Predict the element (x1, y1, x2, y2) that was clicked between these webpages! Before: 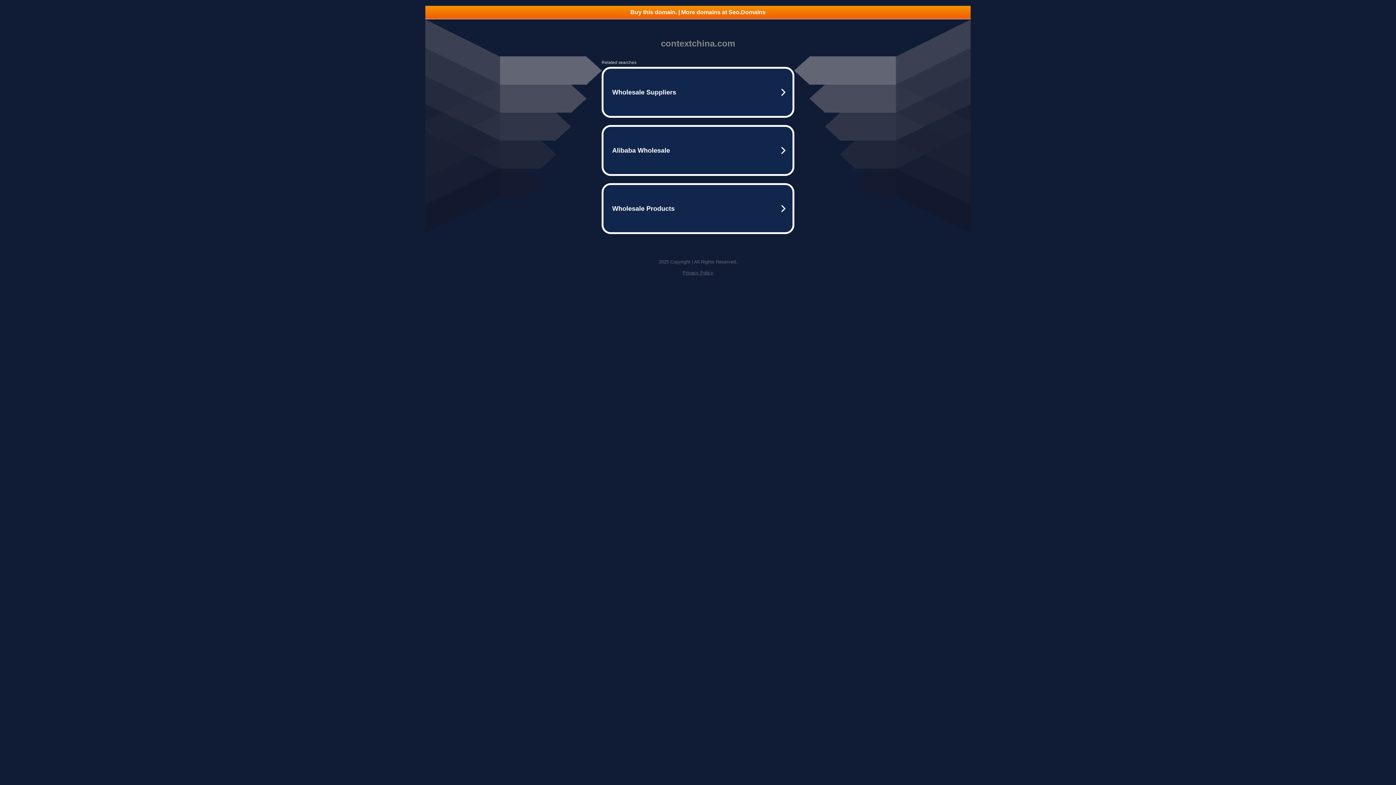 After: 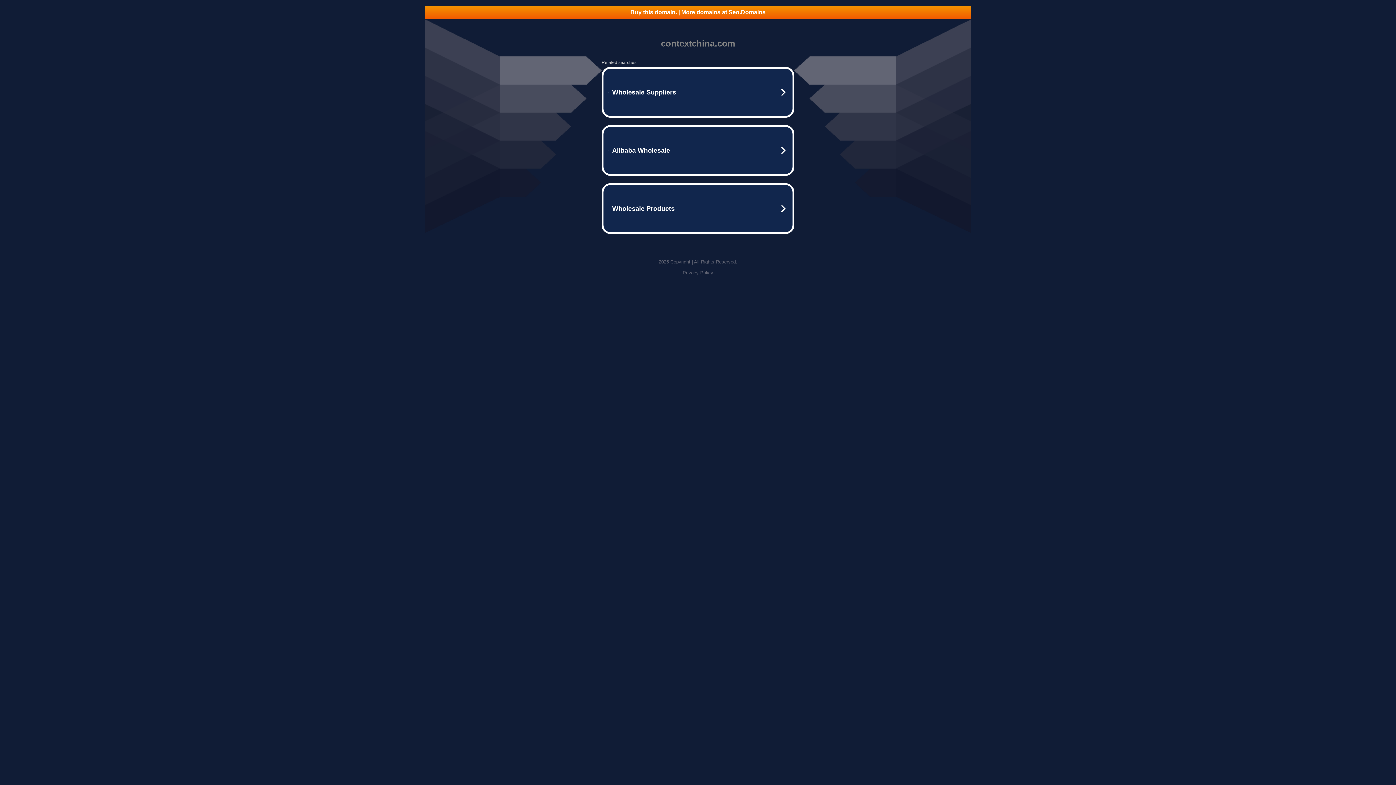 Action: label: Privacy Policy bbox: (682, 270, 713, 275)